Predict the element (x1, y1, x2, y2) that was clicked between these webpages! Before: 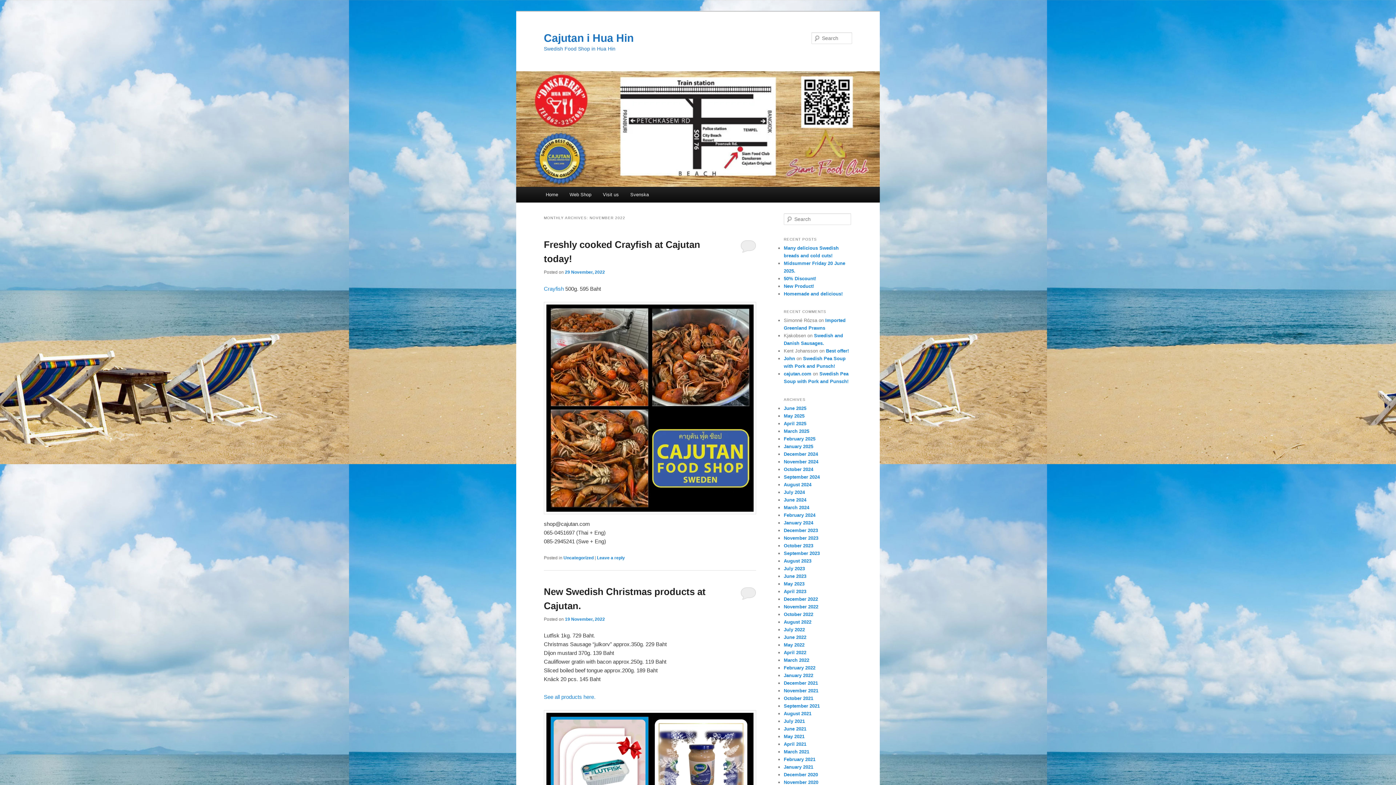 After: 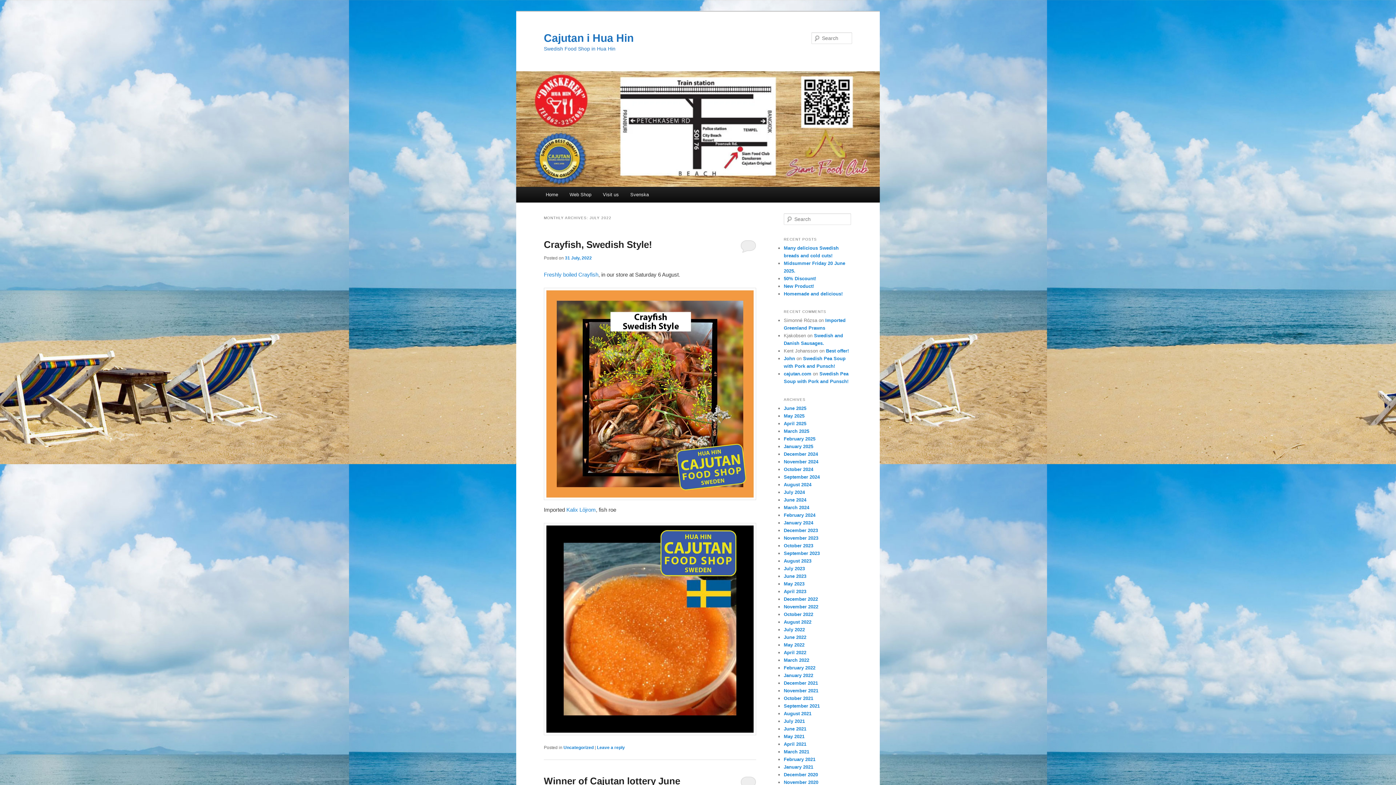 Action: label: July 2022 bbox: (784, 627, 805, 632)